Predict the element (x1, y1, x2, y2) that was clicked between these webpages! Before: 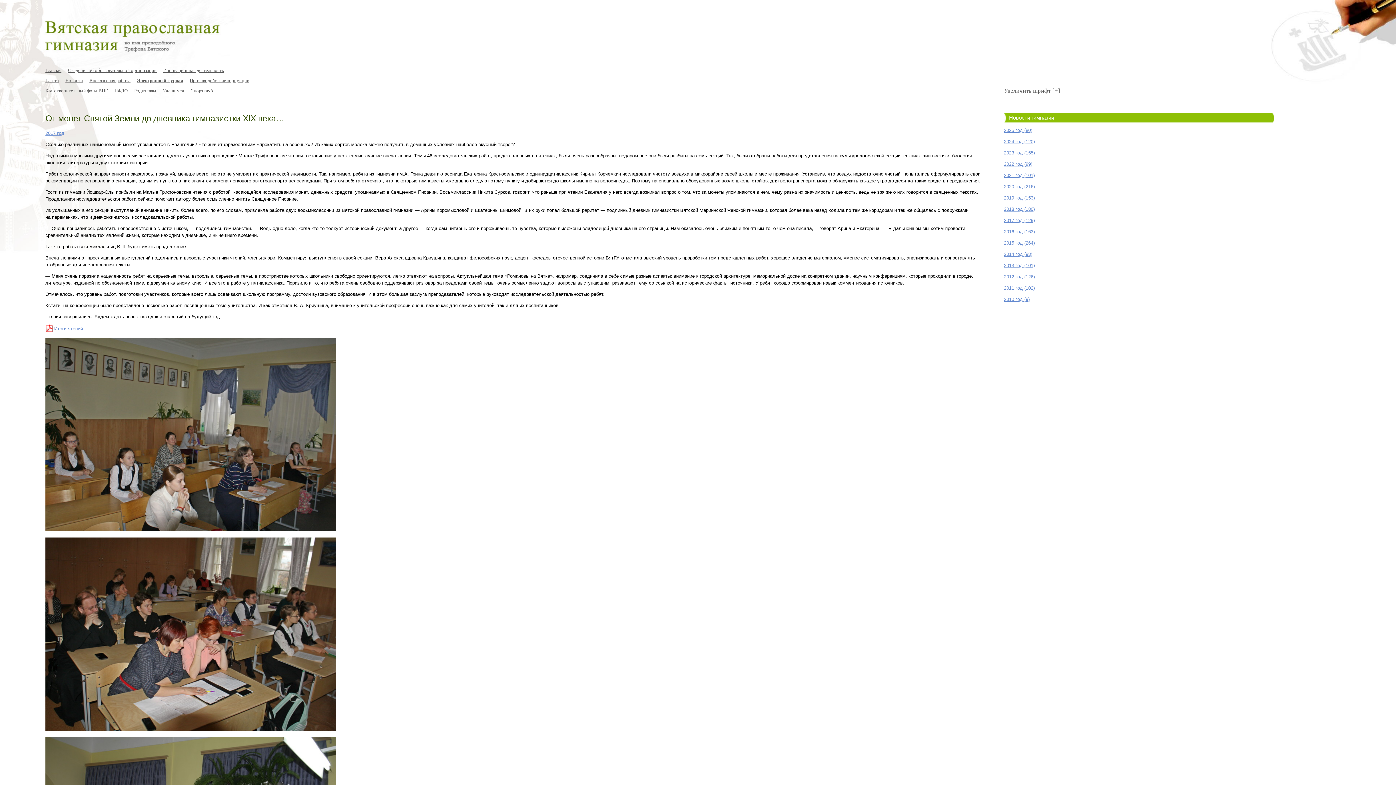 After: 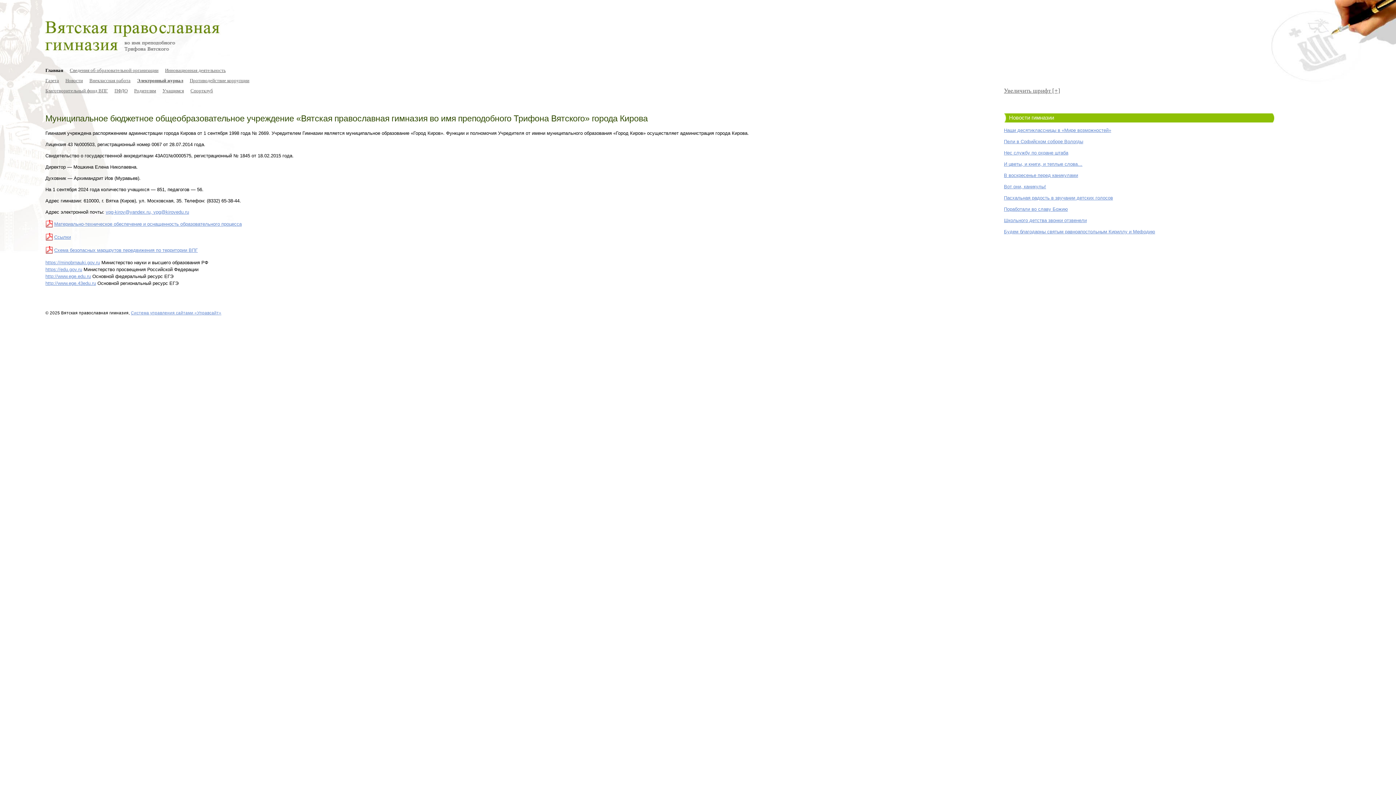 Action: label: Главная bbox: (45, 68, 61, 73)